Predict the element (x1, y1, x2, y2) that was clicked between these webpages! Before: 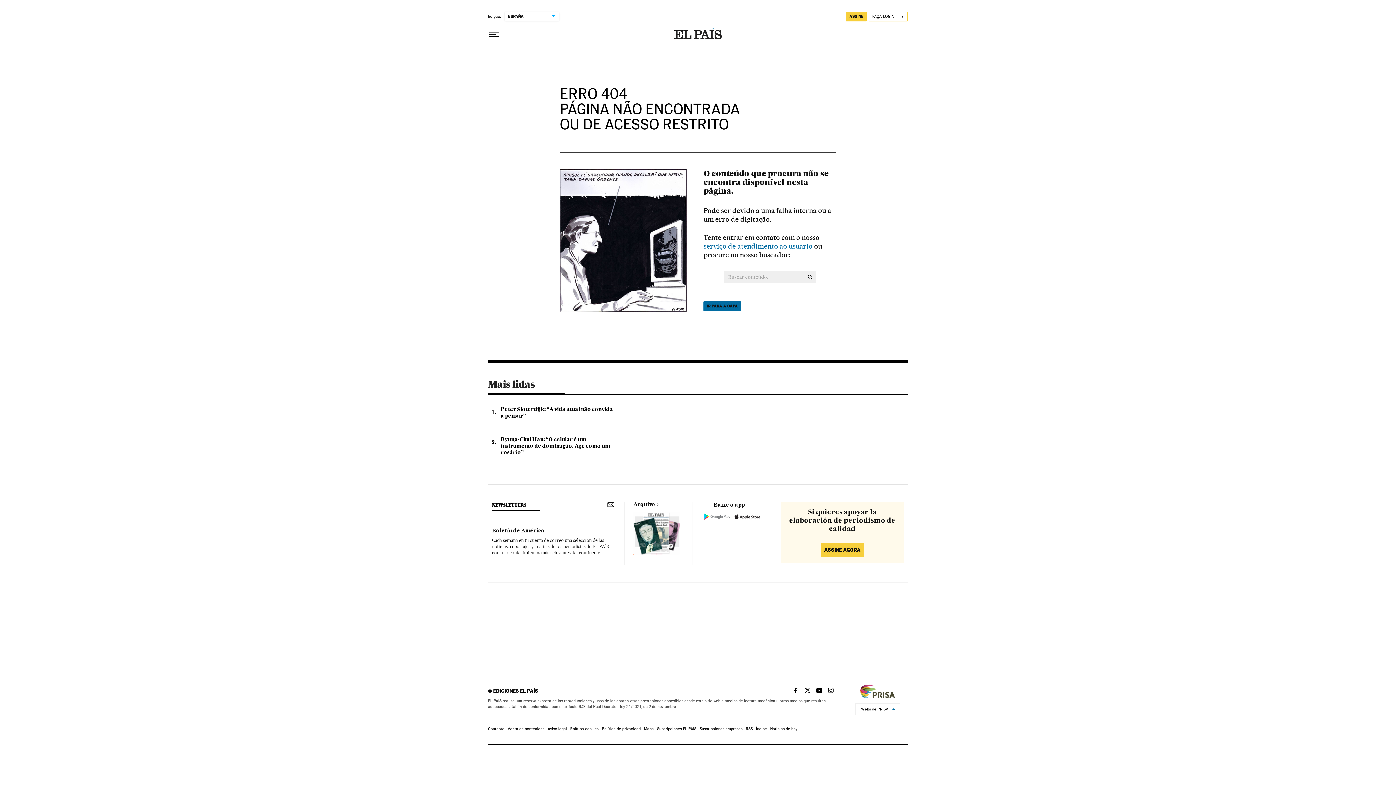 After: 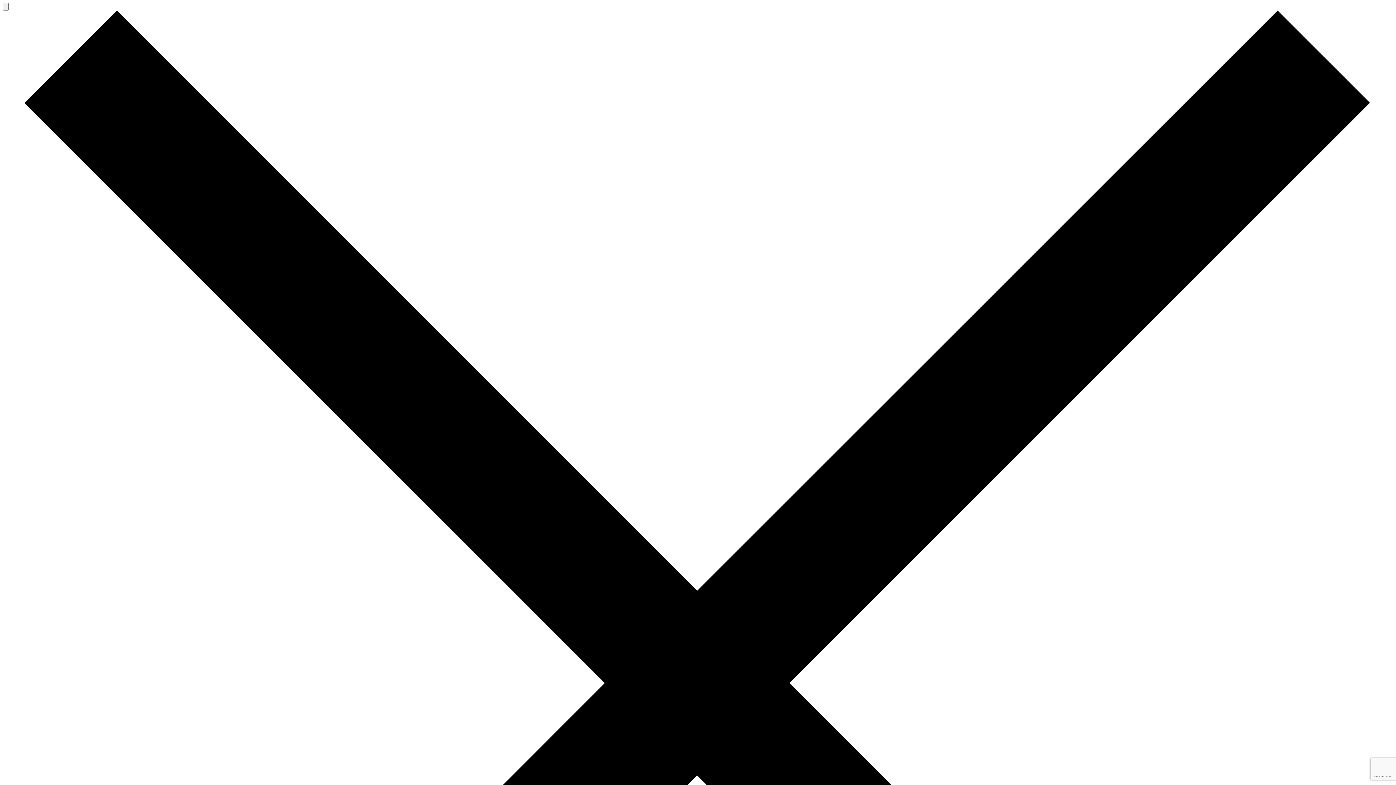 Action: bbox: (492, 528, 544, 533) label: Boletín de América